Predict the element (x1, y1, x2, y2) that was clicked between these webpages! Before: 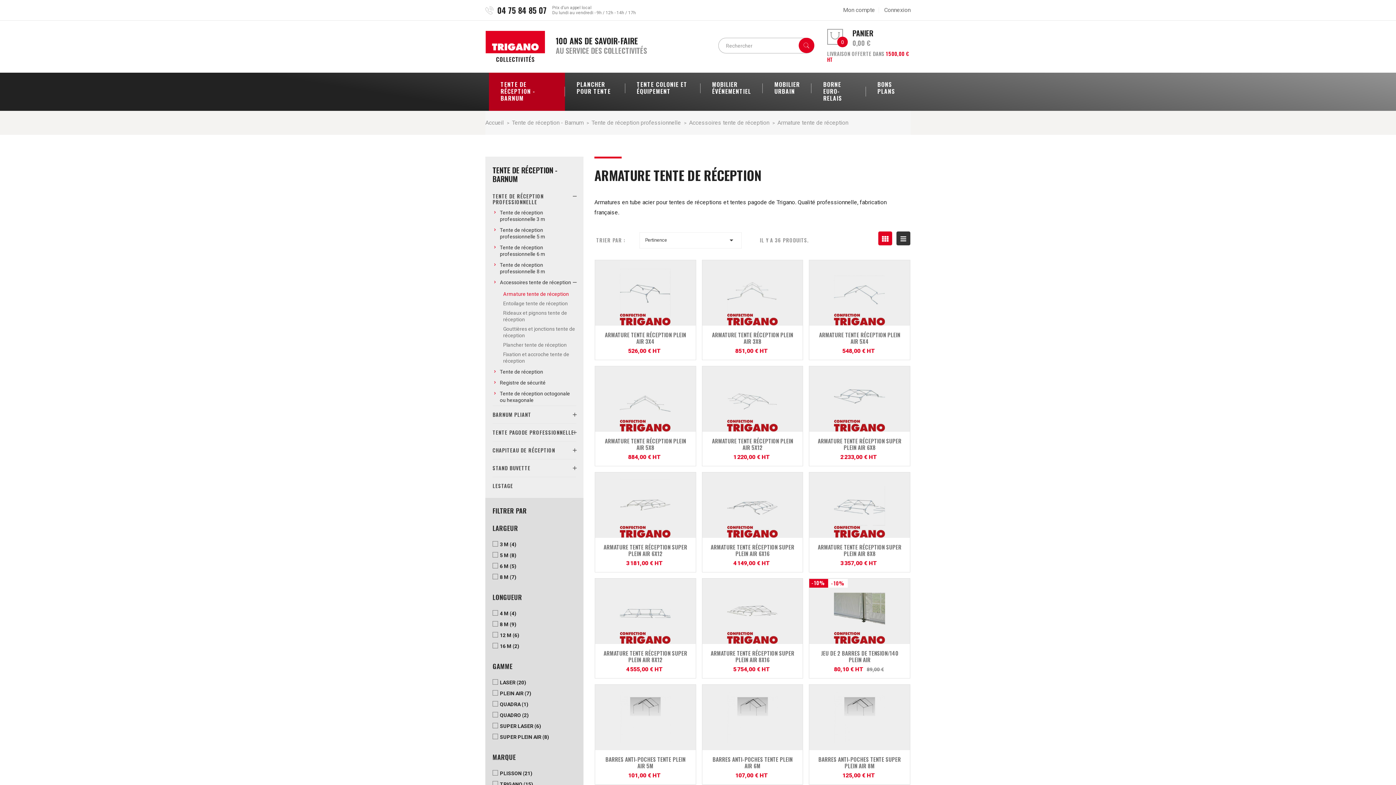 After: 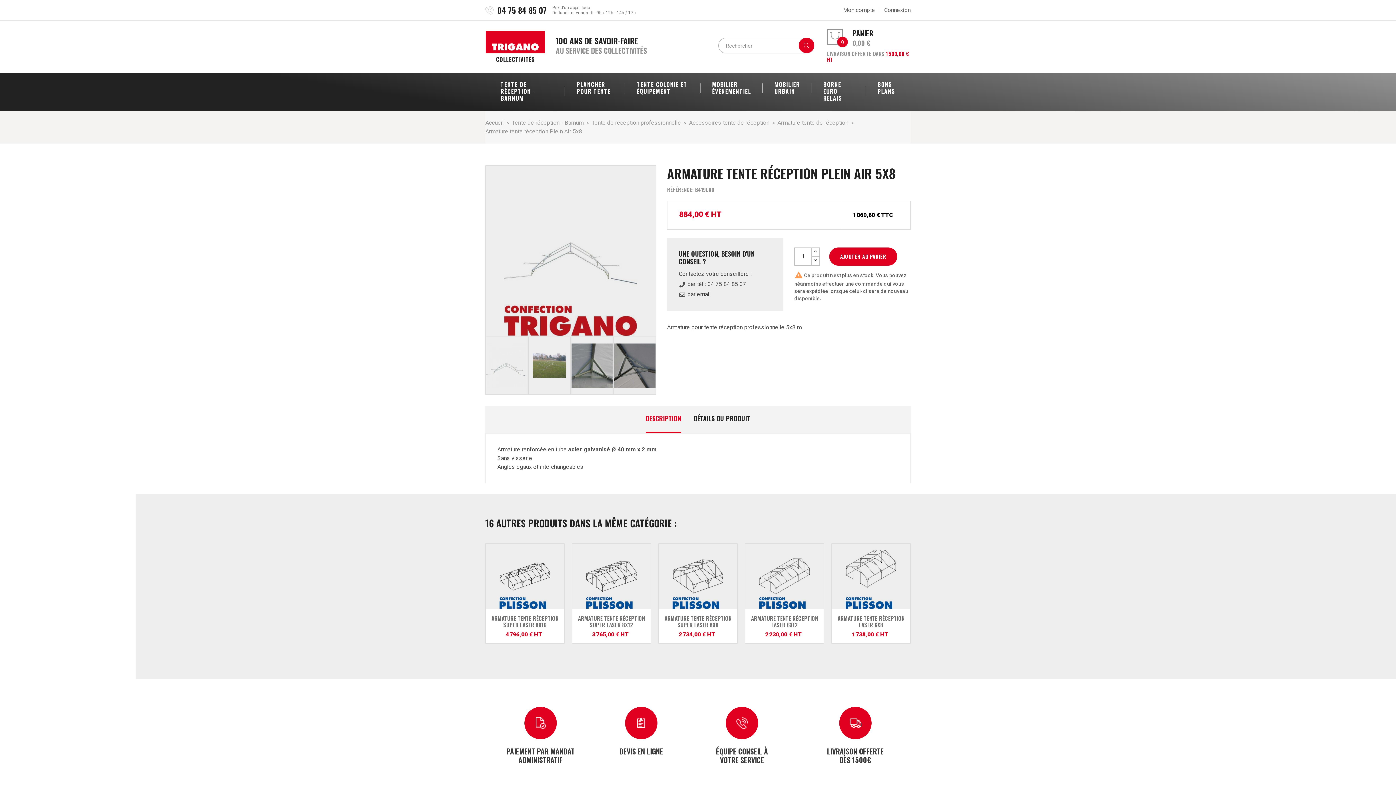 Action: label: DÉTAILS  bbox: (629, 443, 661, 451)